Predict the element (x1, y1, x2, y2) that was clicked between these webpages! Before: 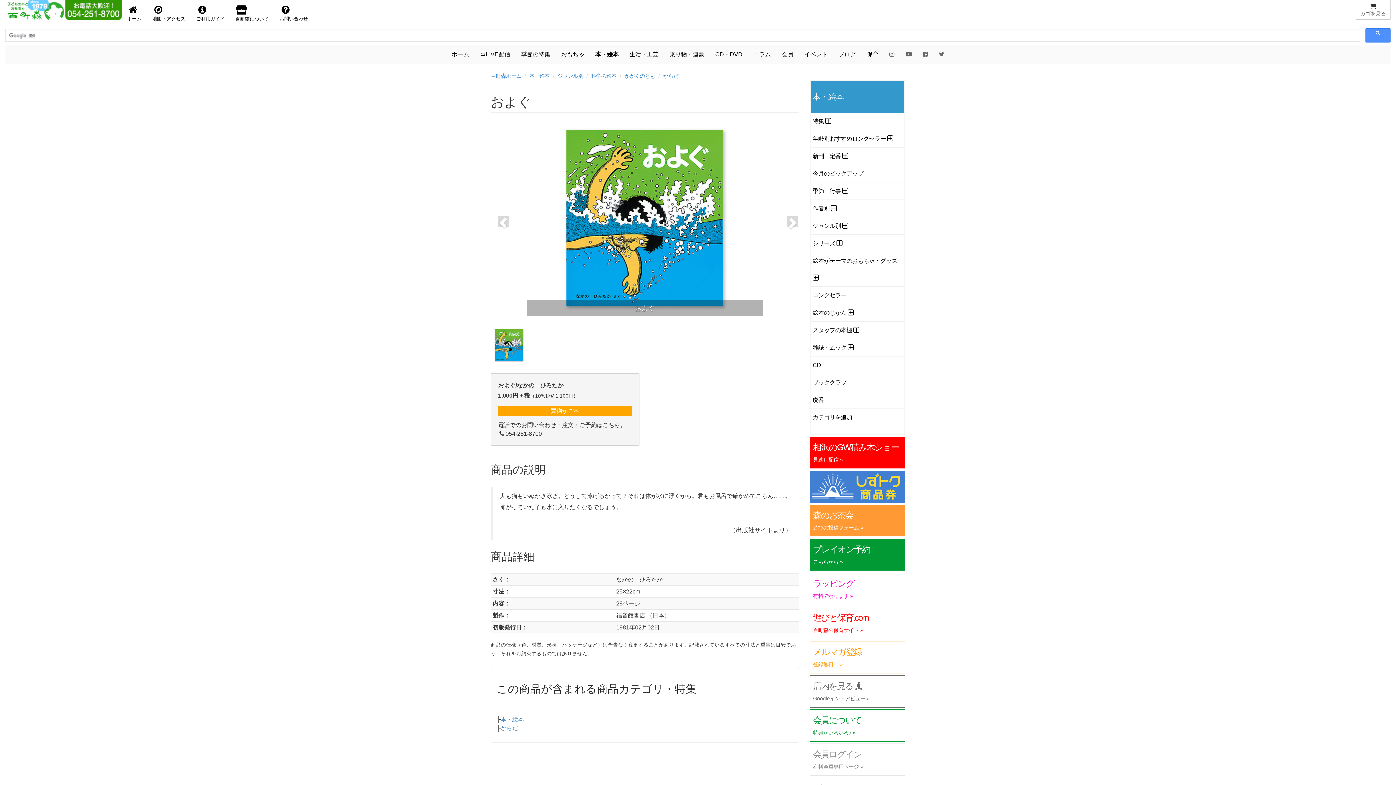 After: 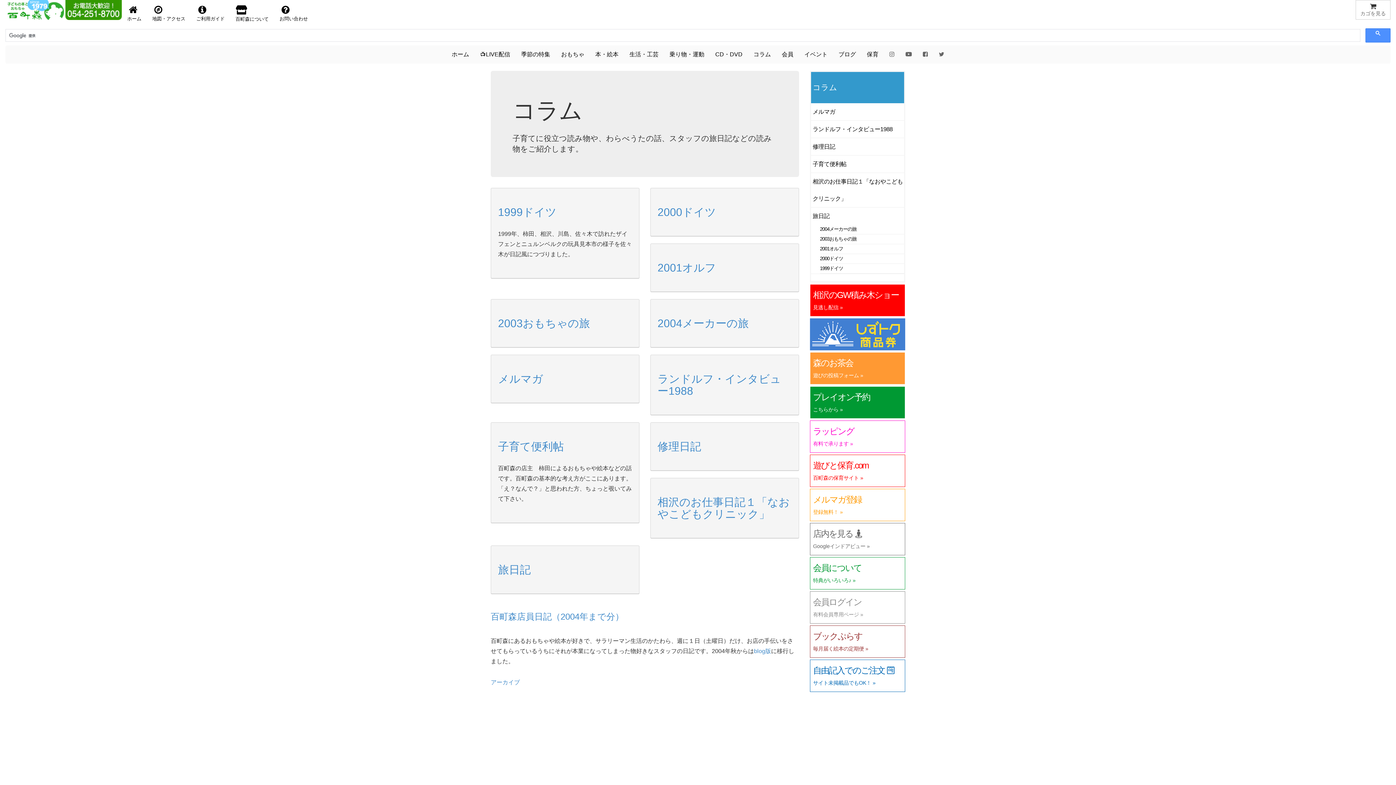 Action: label: コラム bbox: (748, 45, 776, 63)